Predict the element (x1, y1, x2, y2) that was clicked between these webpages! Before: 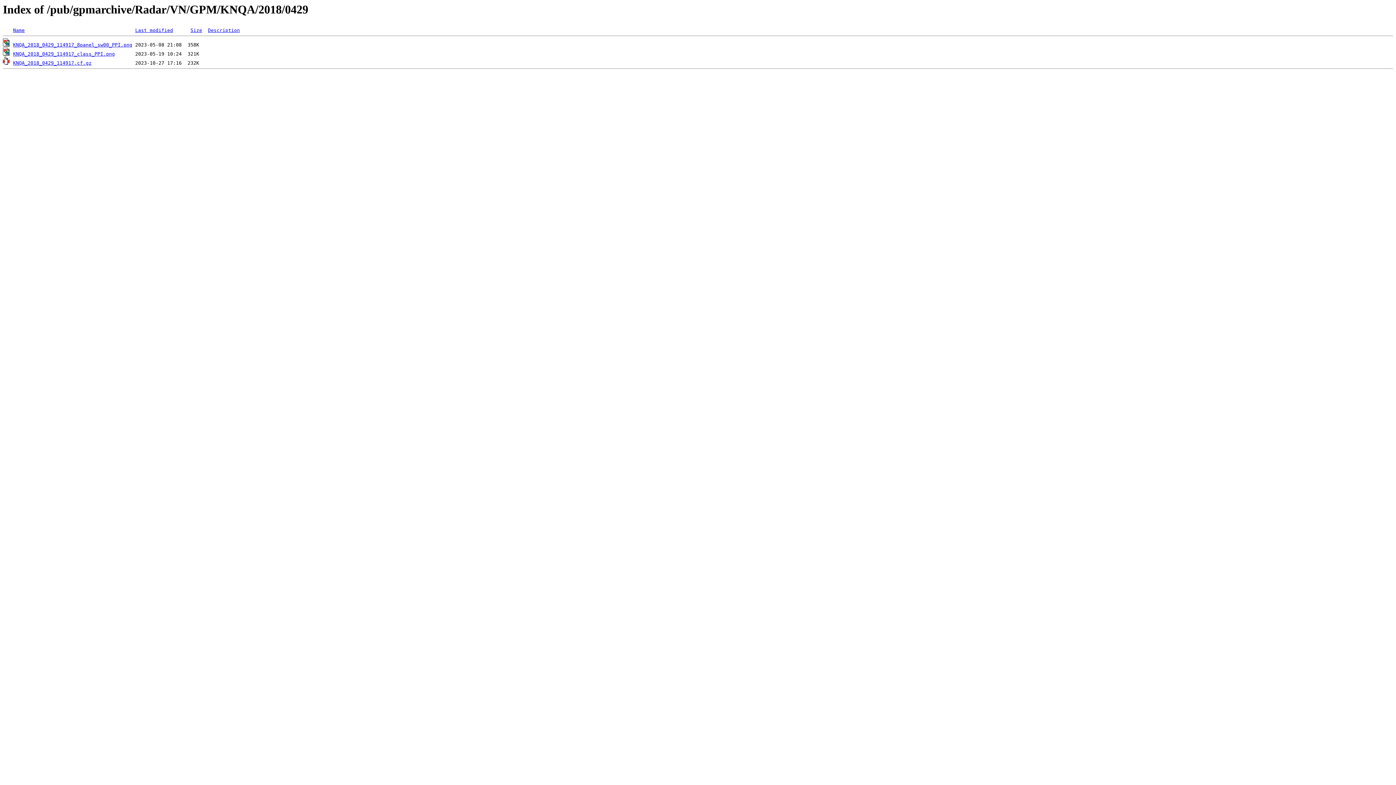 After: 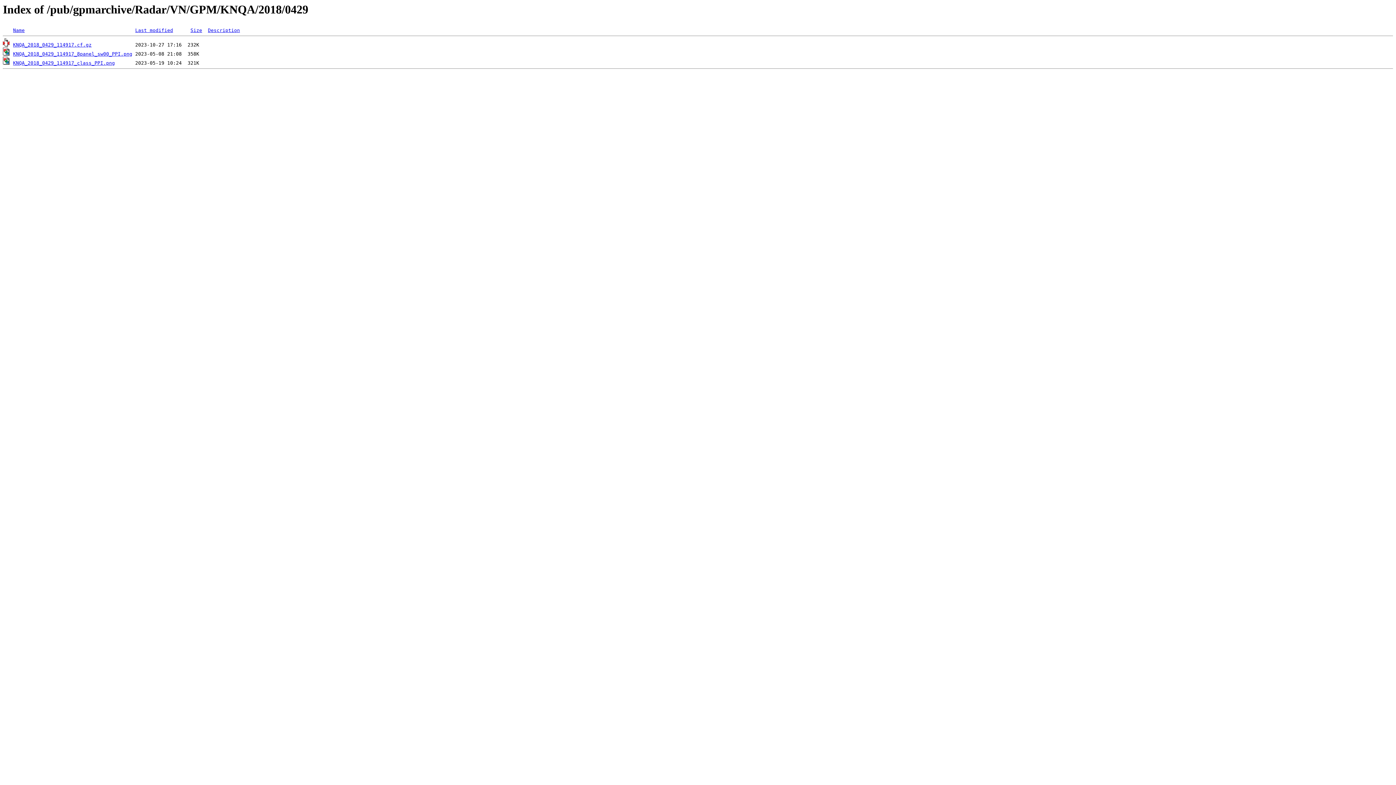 Action: bbox: (208, 27, 240, 33) label: Description